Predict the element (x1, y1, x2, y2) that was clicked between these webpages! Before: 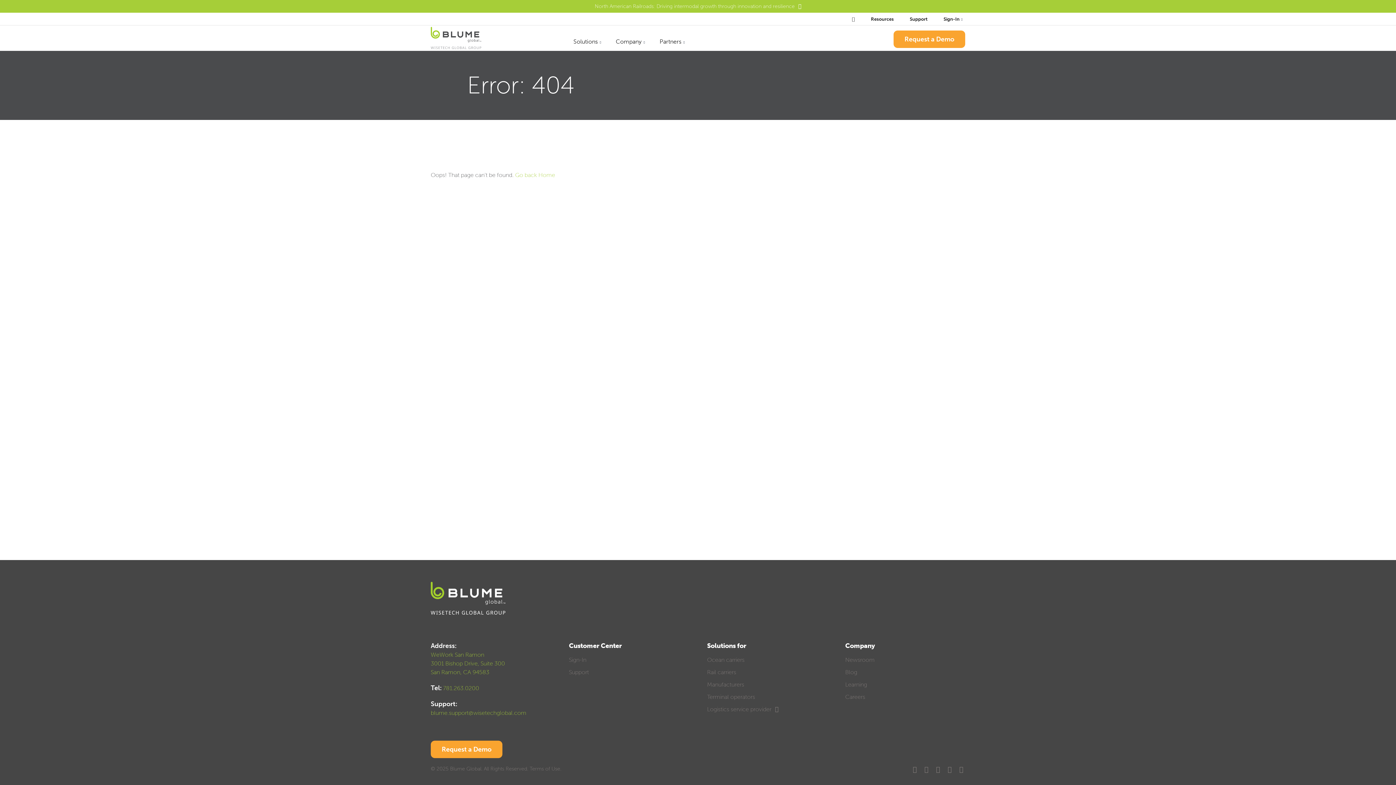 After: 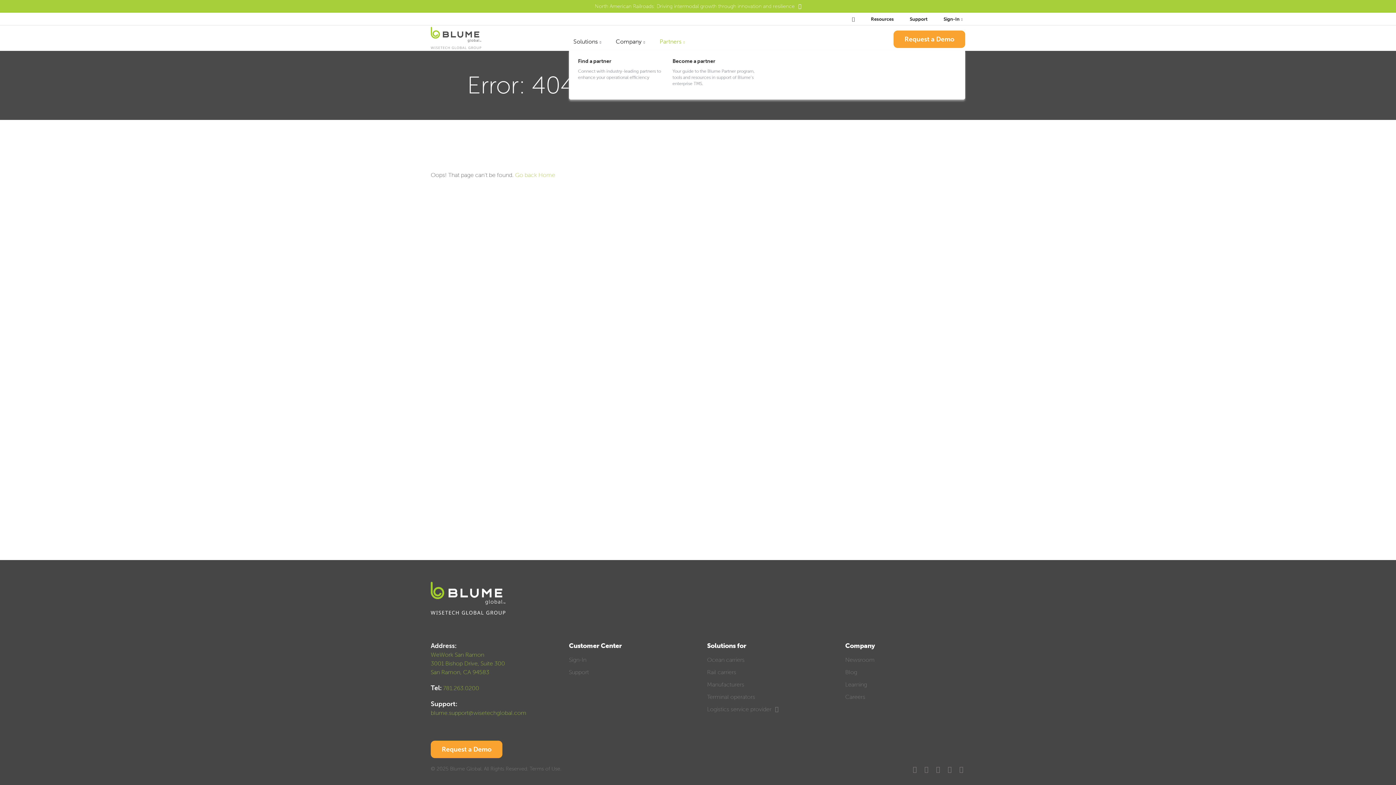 Action: bbox: (652, 32, 692, 51) label: Partners 